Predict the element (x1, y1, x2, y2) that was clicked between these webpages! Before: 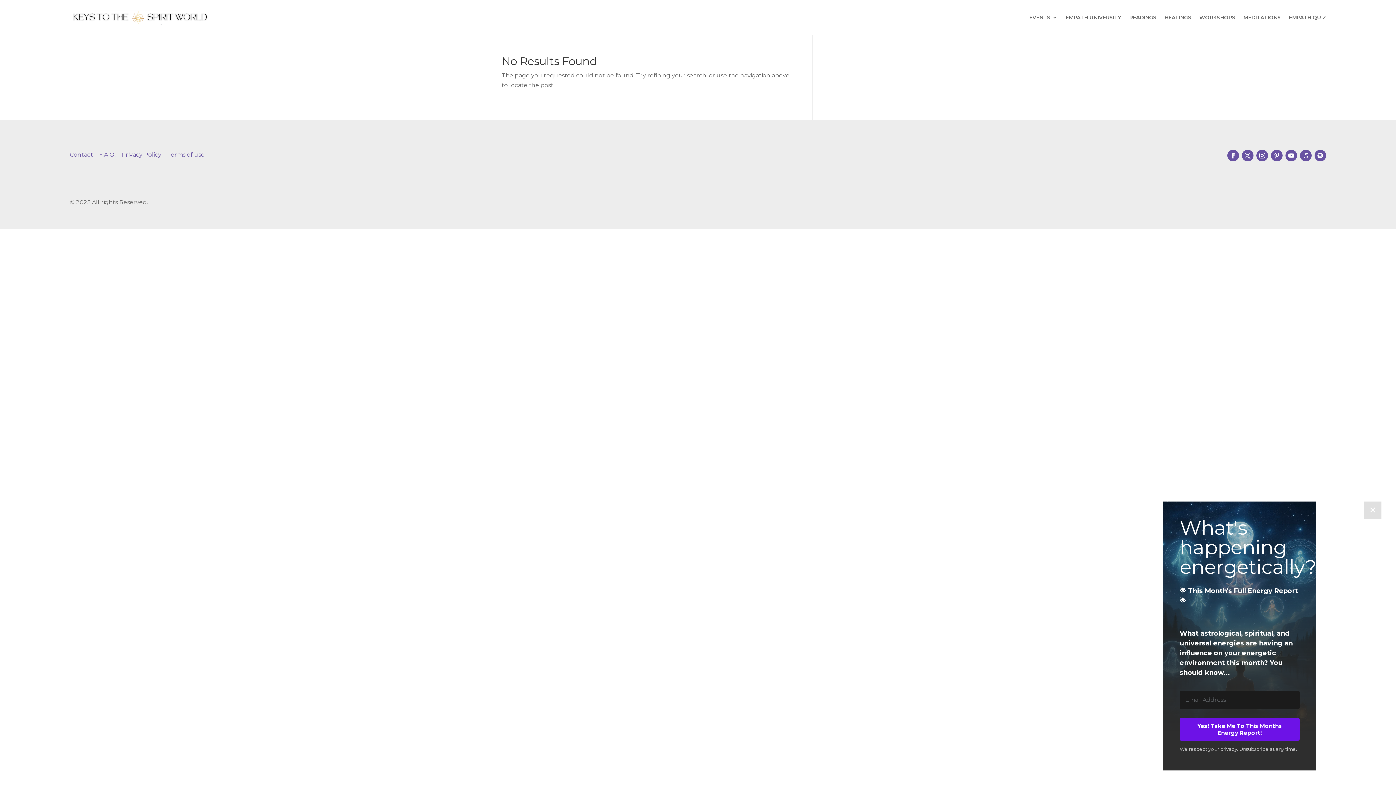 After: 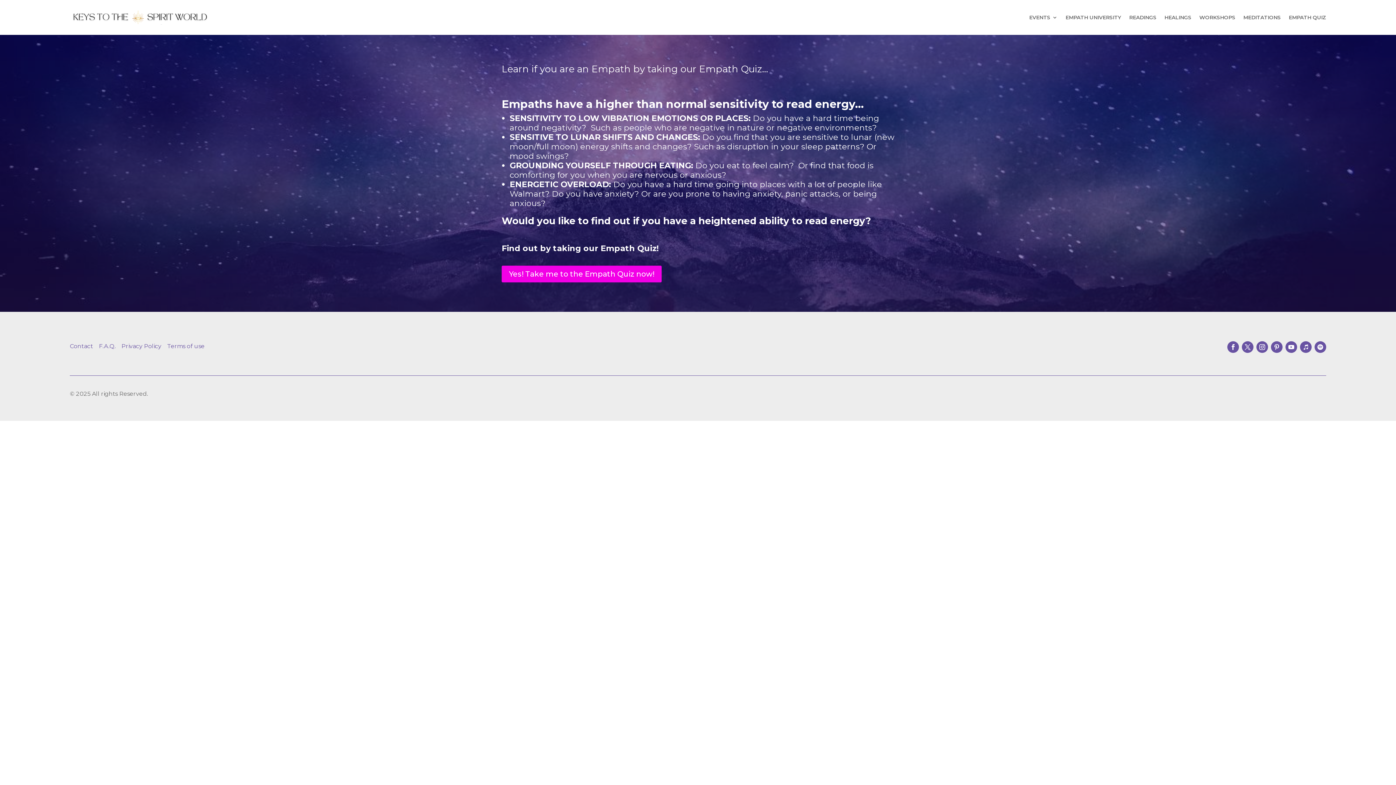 Action: label: EMPATH QUIZ bbox: (1289, 3, 1326, 31)